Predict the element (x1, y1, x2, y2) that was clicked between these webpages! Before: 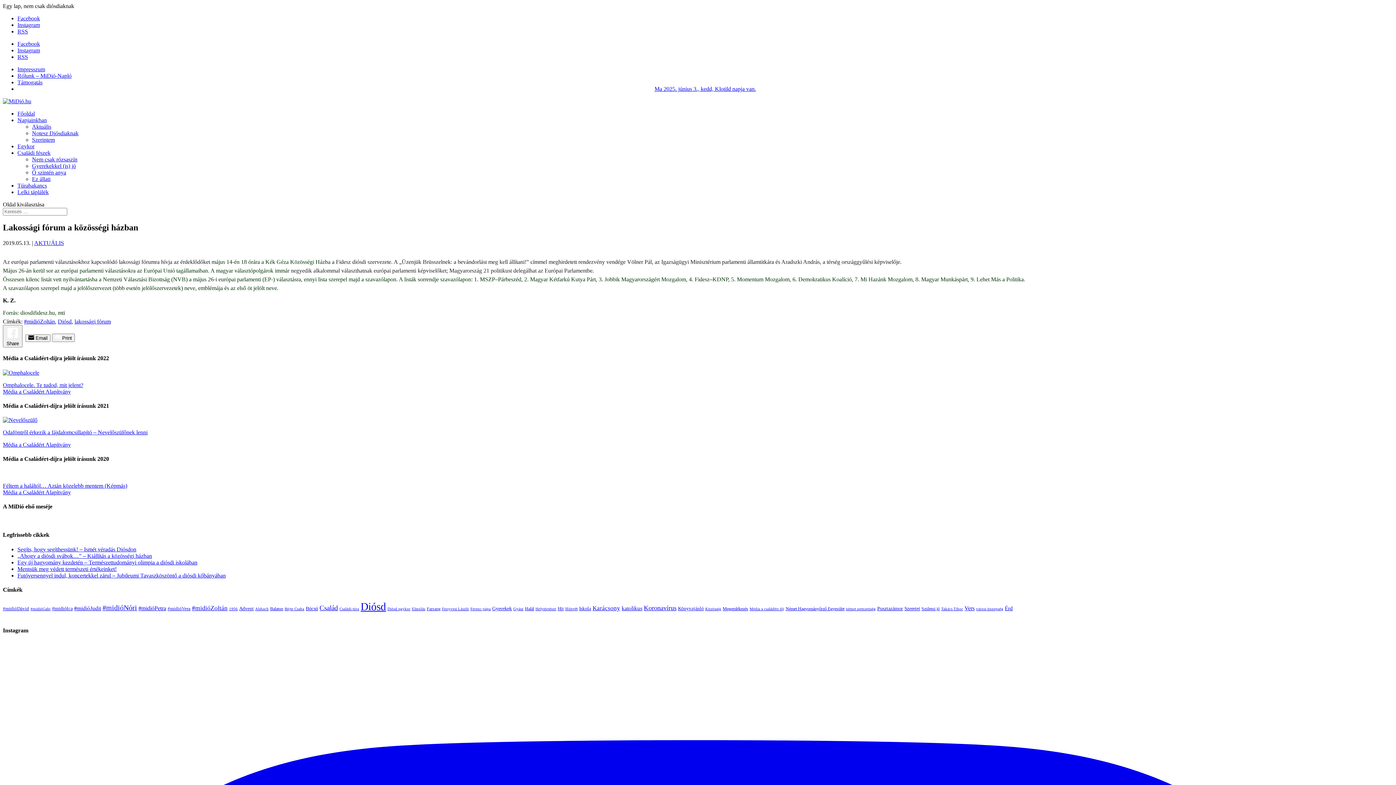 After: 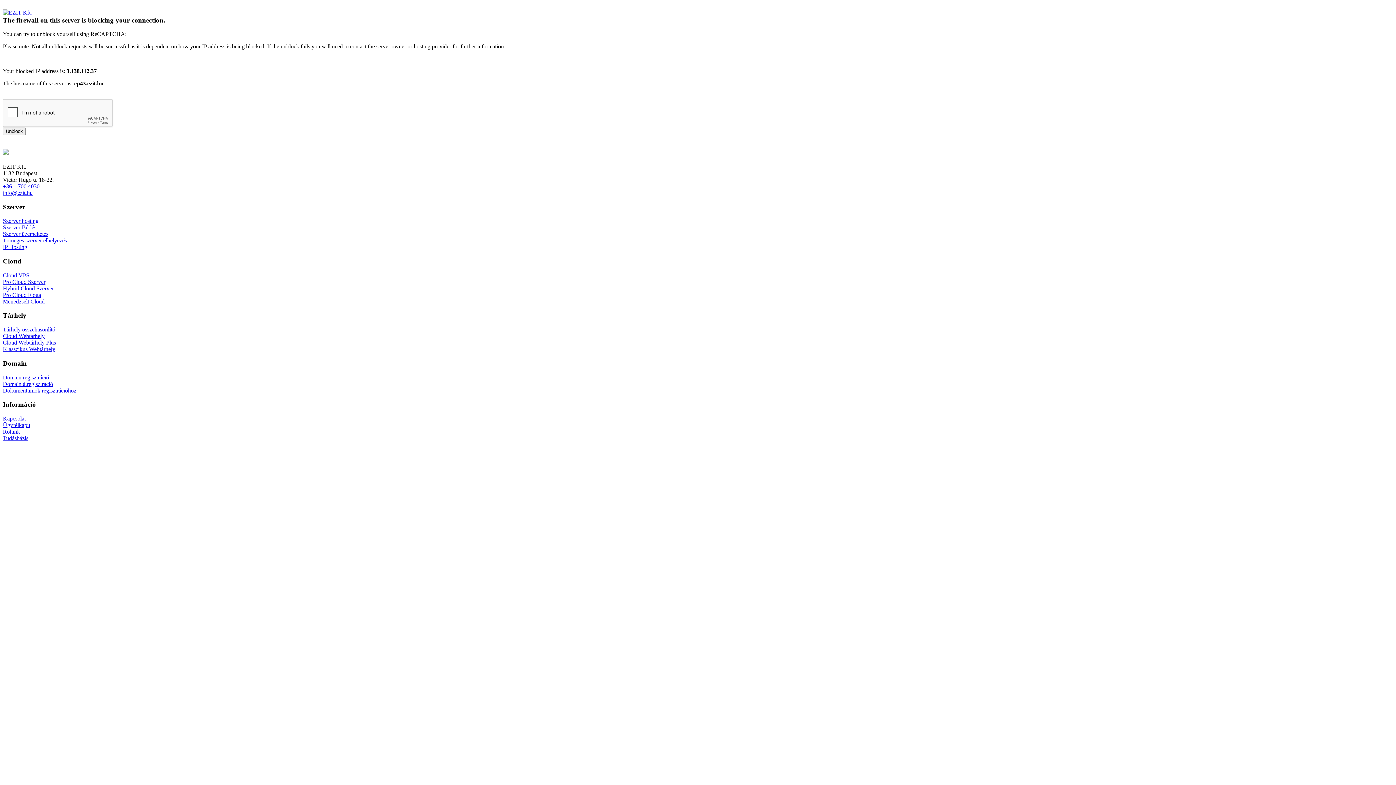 Action: bbox: (167, 606, 190, 611) label: #midióVera (14 elem)